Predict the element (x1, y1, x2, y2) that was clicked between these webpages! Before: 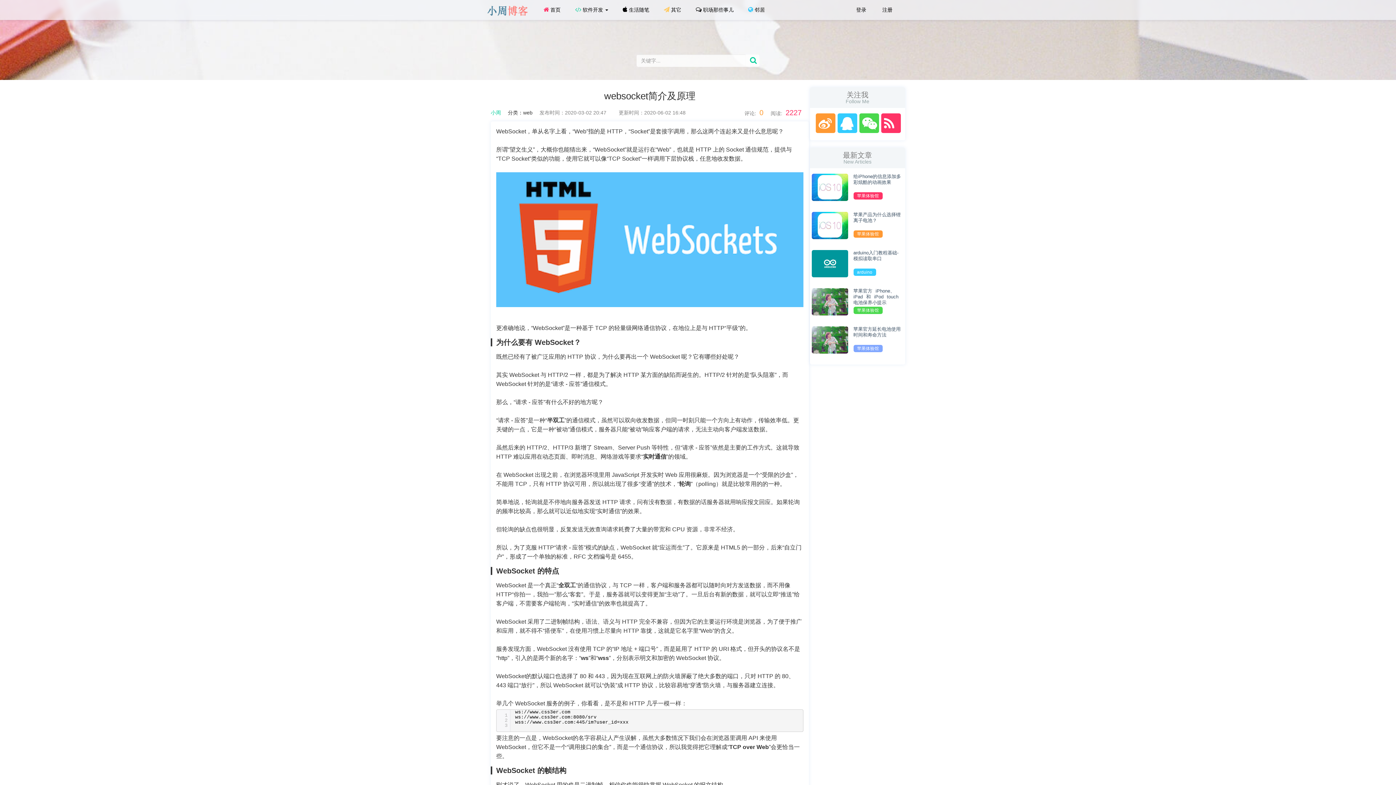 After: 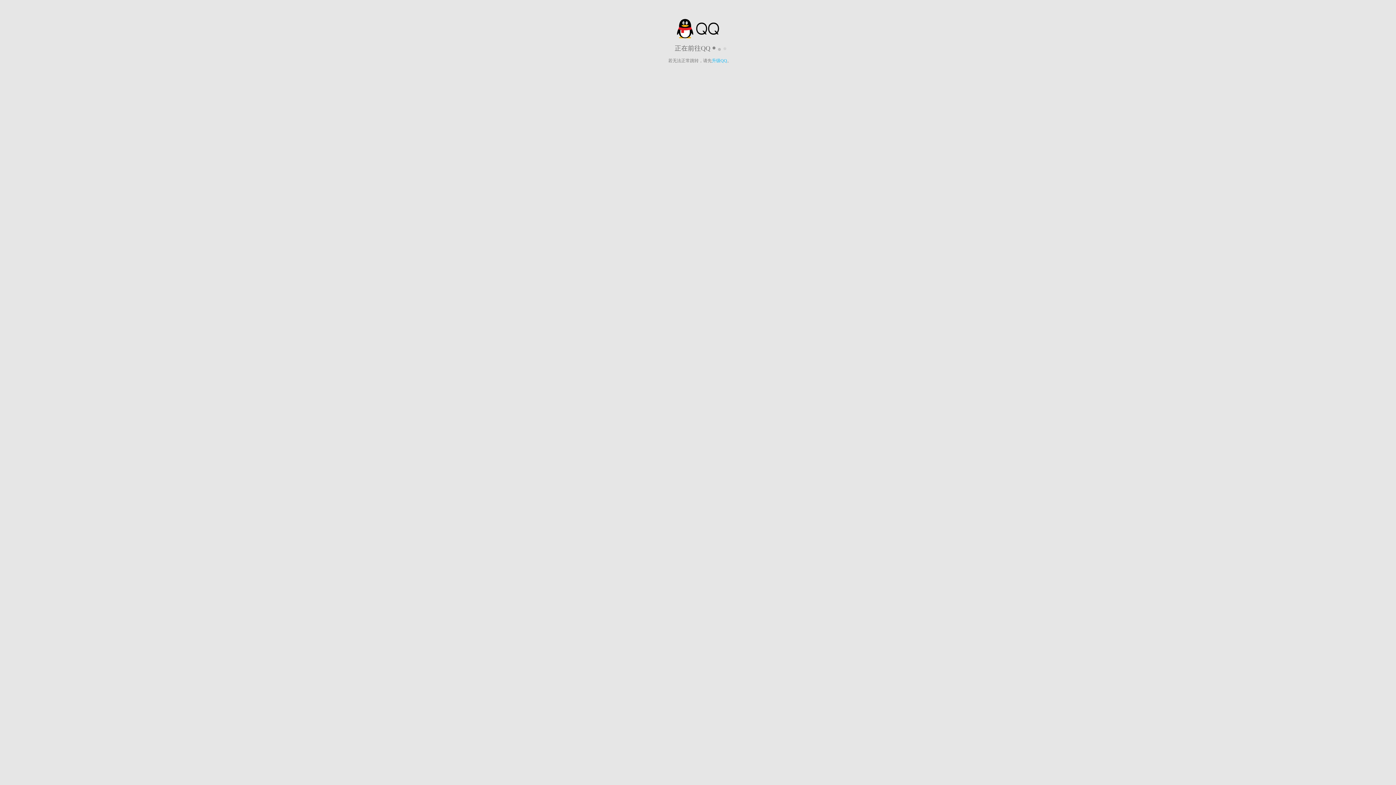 Action: bbox: (881, 120, 897, 126)